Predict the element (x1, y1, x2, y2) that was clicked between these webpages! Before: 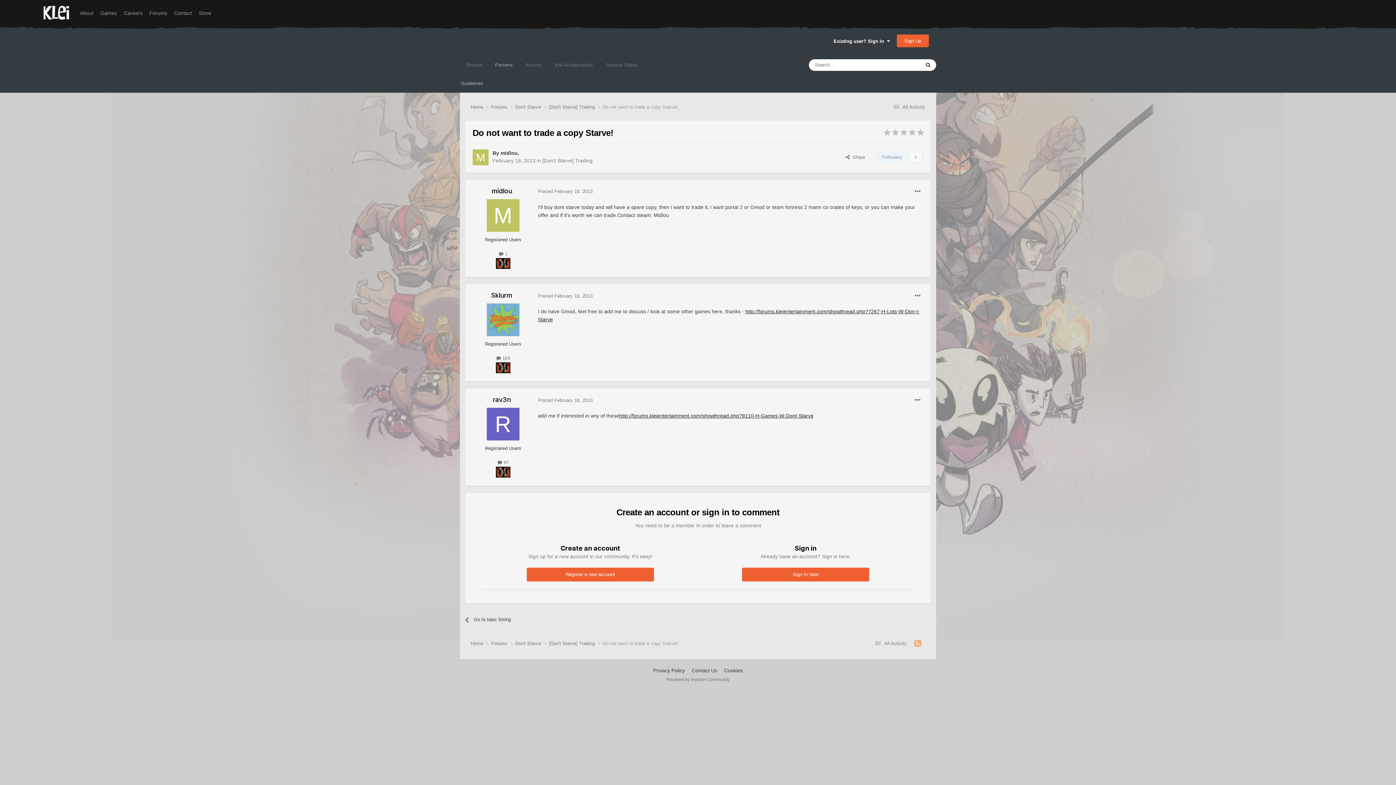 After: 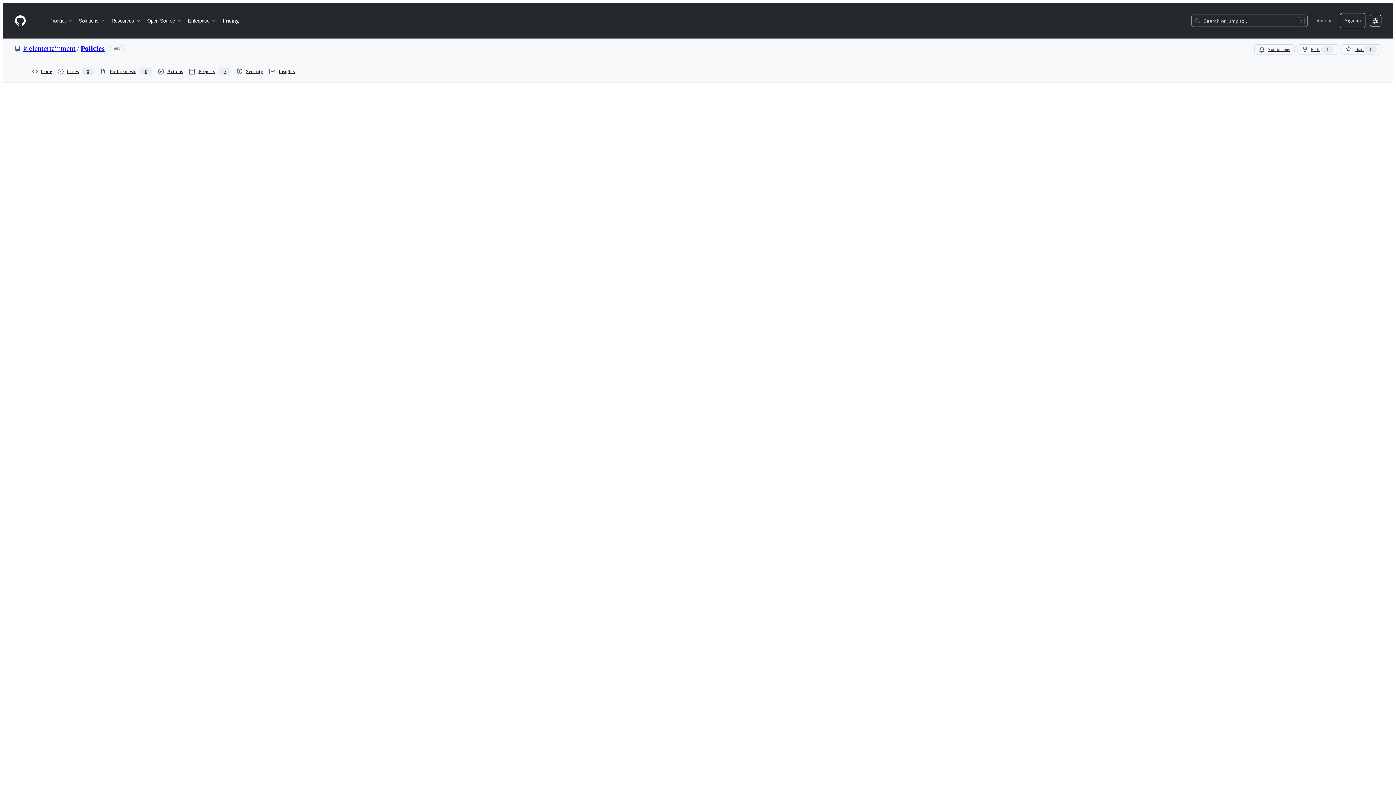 Action: label: Privacy Policy bbox: (653, 667, 685, 673)